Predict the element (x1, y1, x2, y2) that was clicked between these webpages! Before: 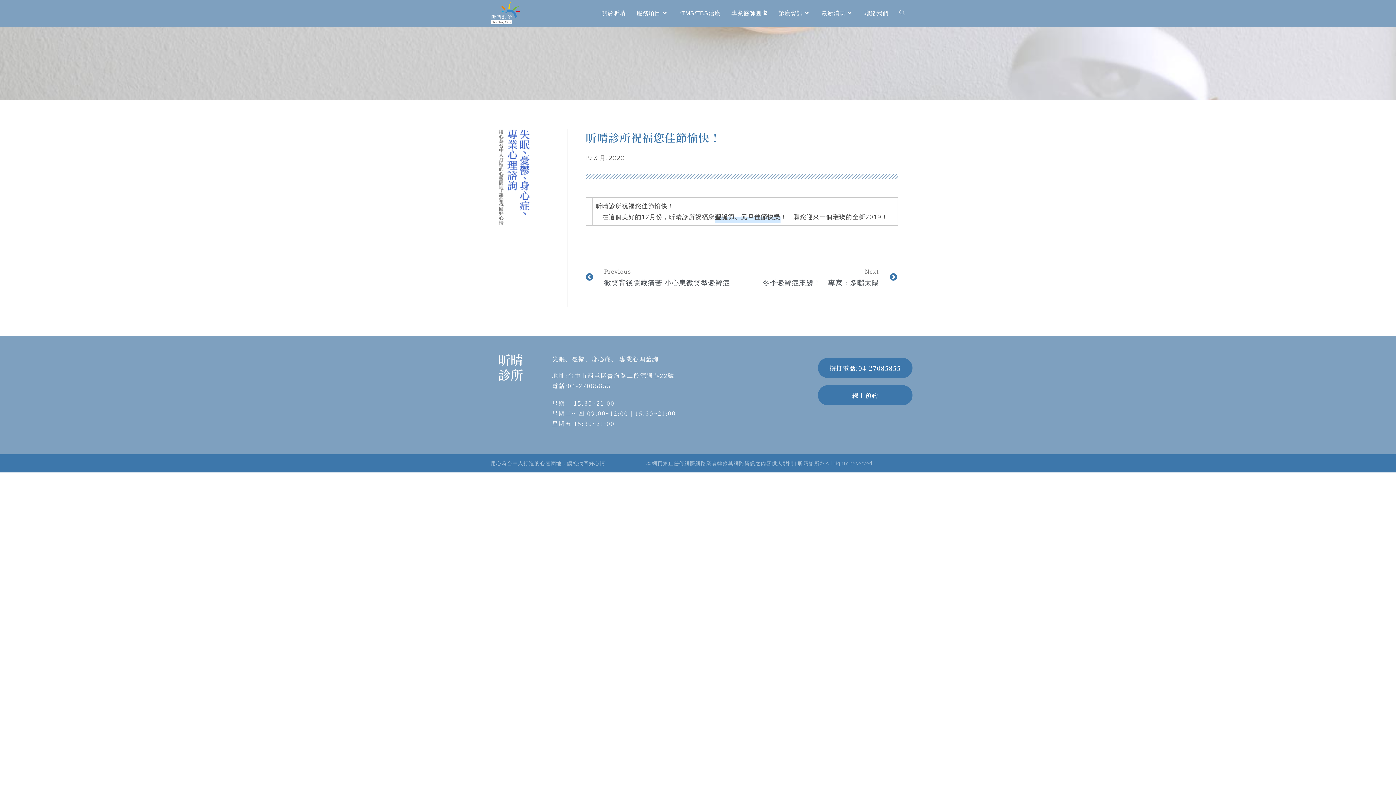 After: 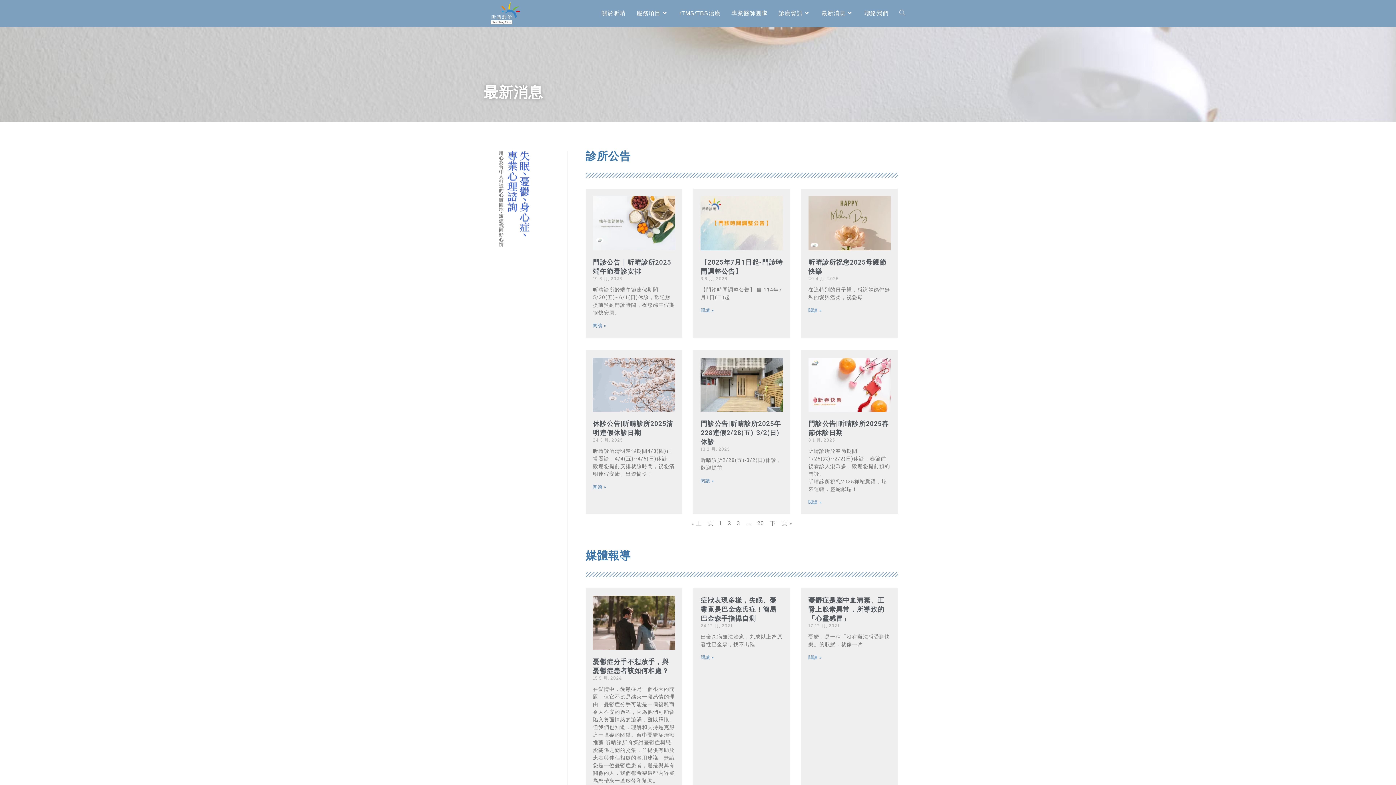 Action: bbox: (816, 0, 859, 26) label: 最新消息